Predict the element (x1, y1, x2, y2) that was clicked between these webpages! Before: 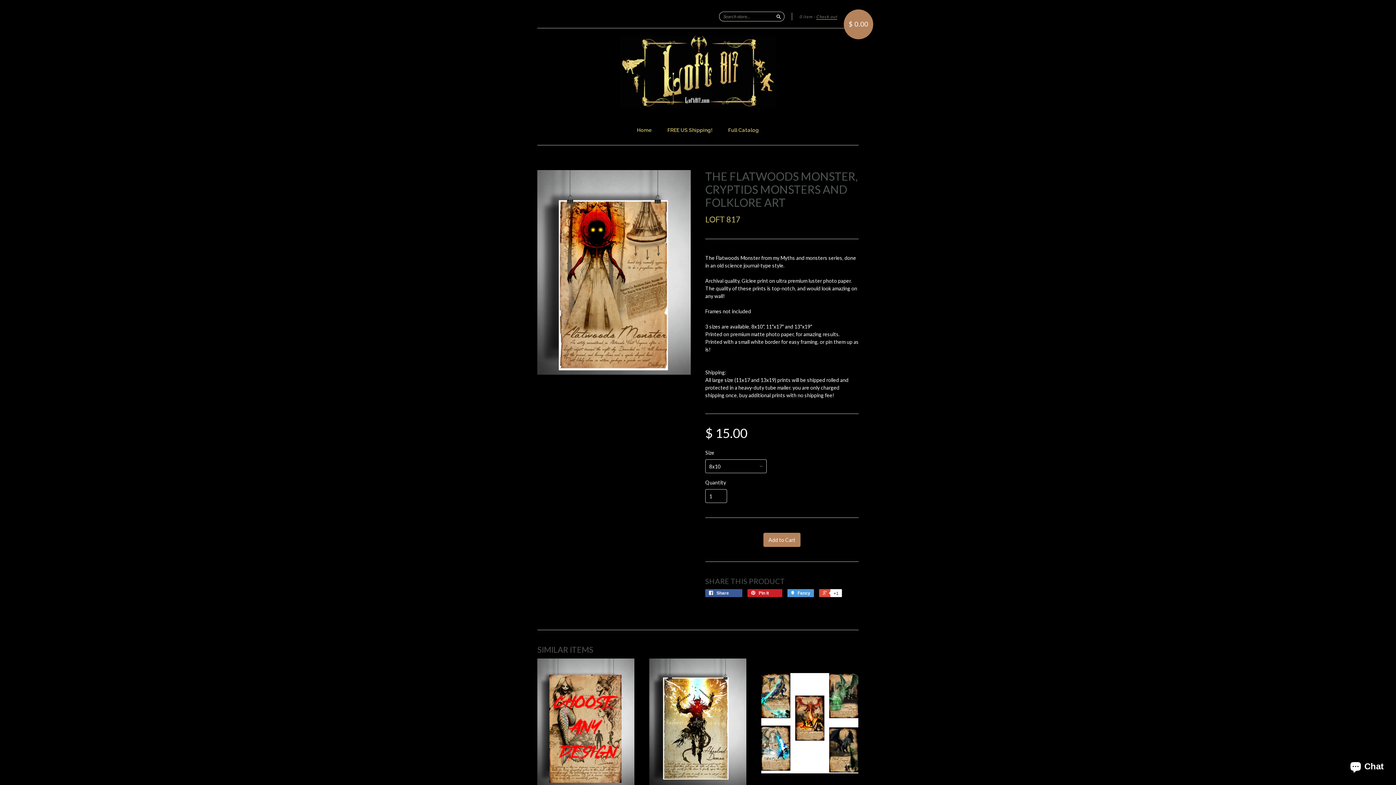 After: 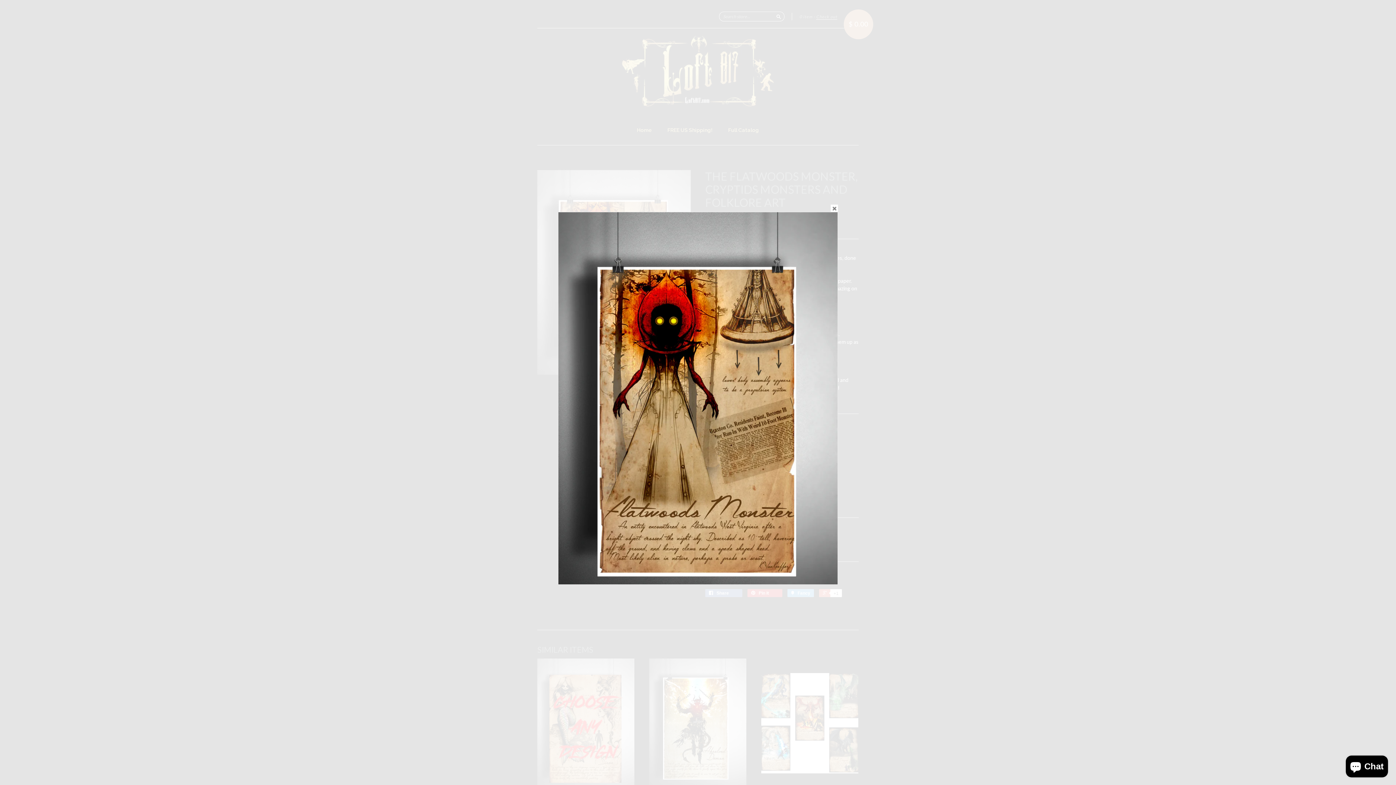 Action: bbox: (537, 170, 690, 376)